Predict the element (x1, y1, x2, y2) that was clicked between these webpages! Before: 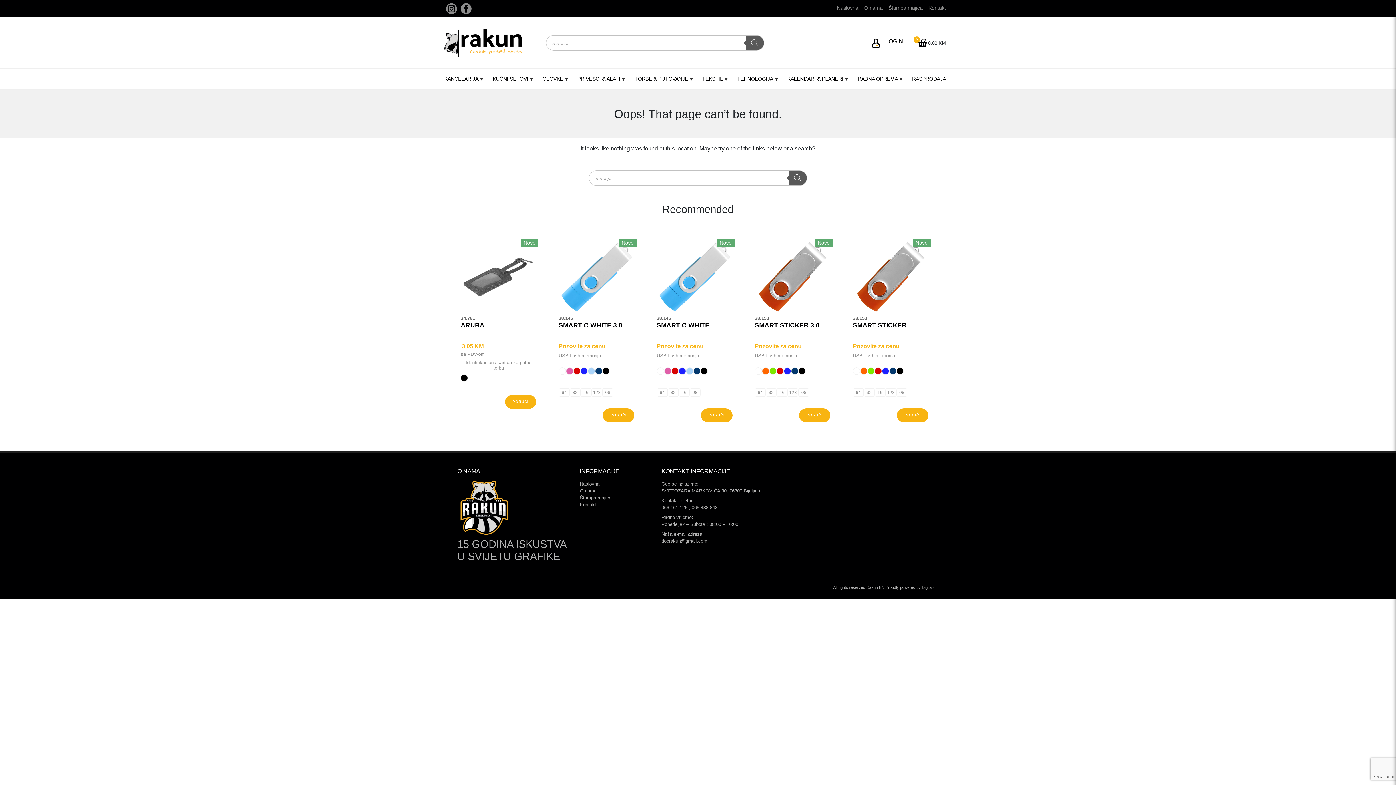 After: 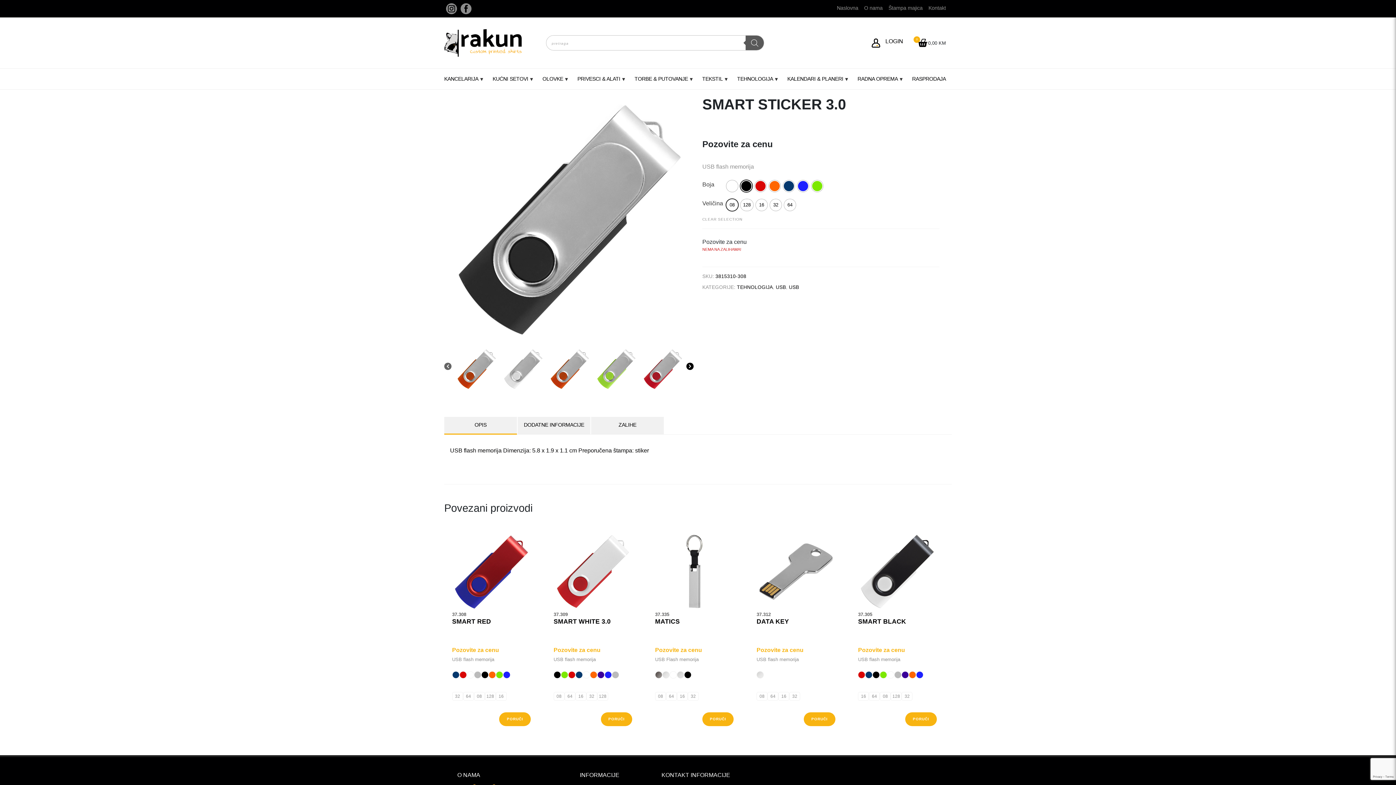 Action: label: Novo
38.153
SMART STICKER 3.0

Pozovite za cenu

USB flash memorija bbox: (754, 239, 830, 367)